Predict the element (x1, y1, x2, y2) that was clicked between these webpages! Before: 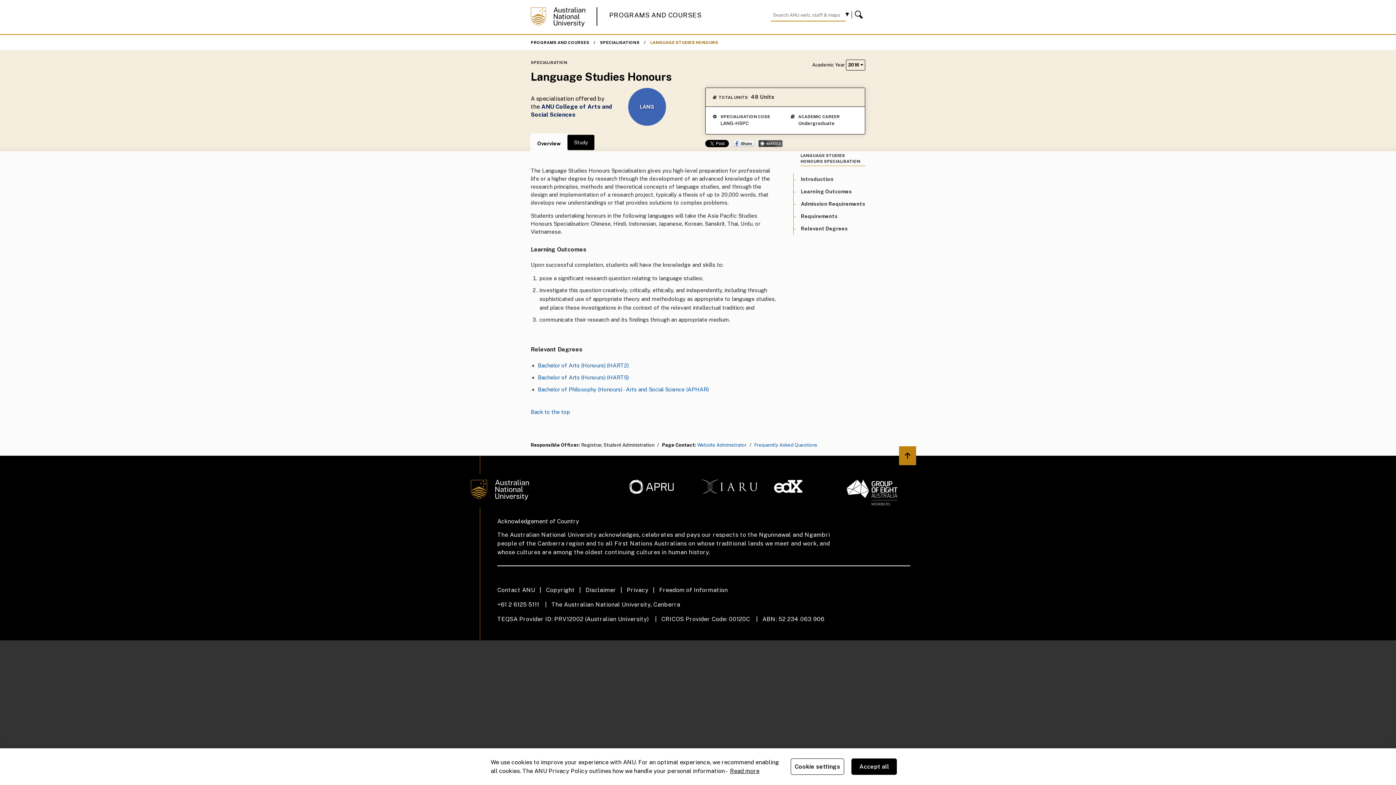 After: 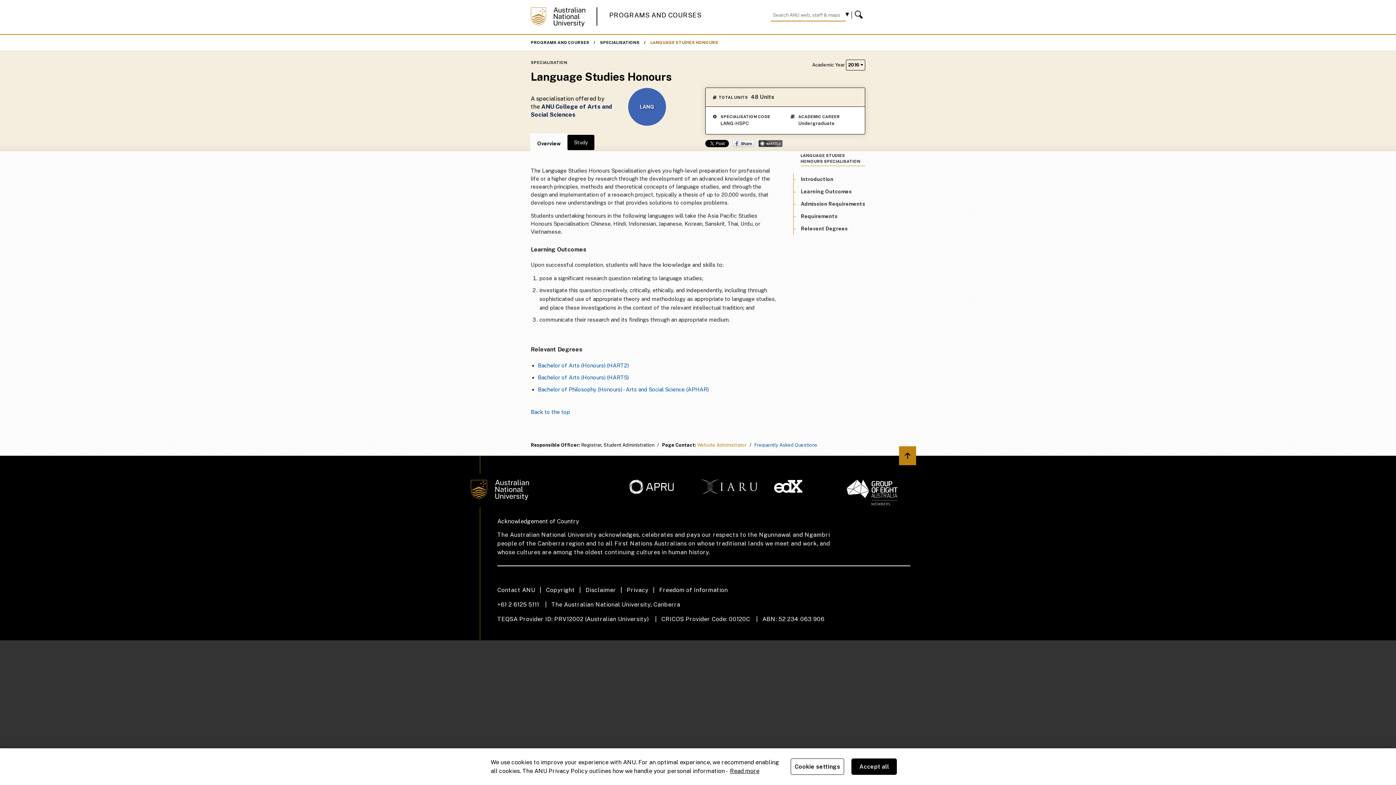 Action: label: Website Administrator bbox: (697, 442, 746, 448)